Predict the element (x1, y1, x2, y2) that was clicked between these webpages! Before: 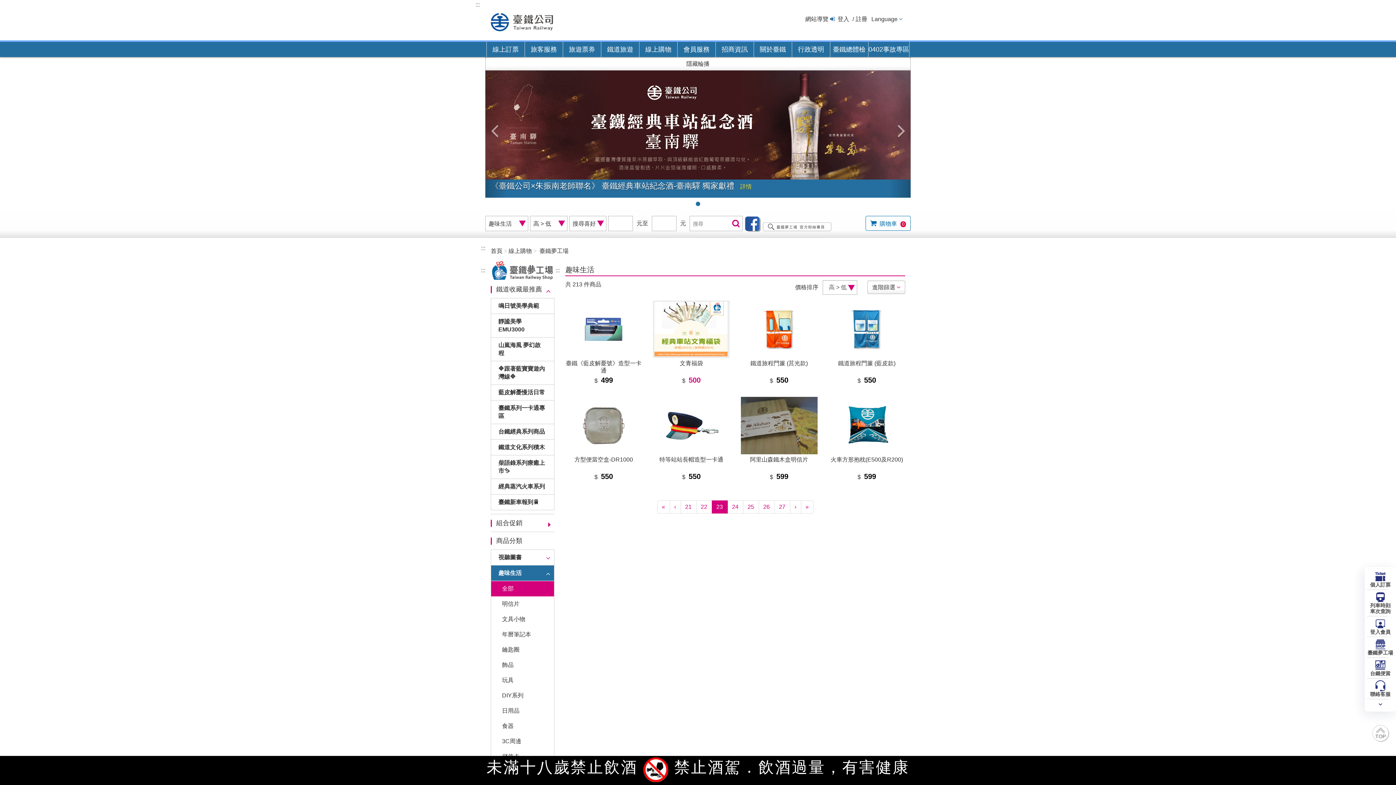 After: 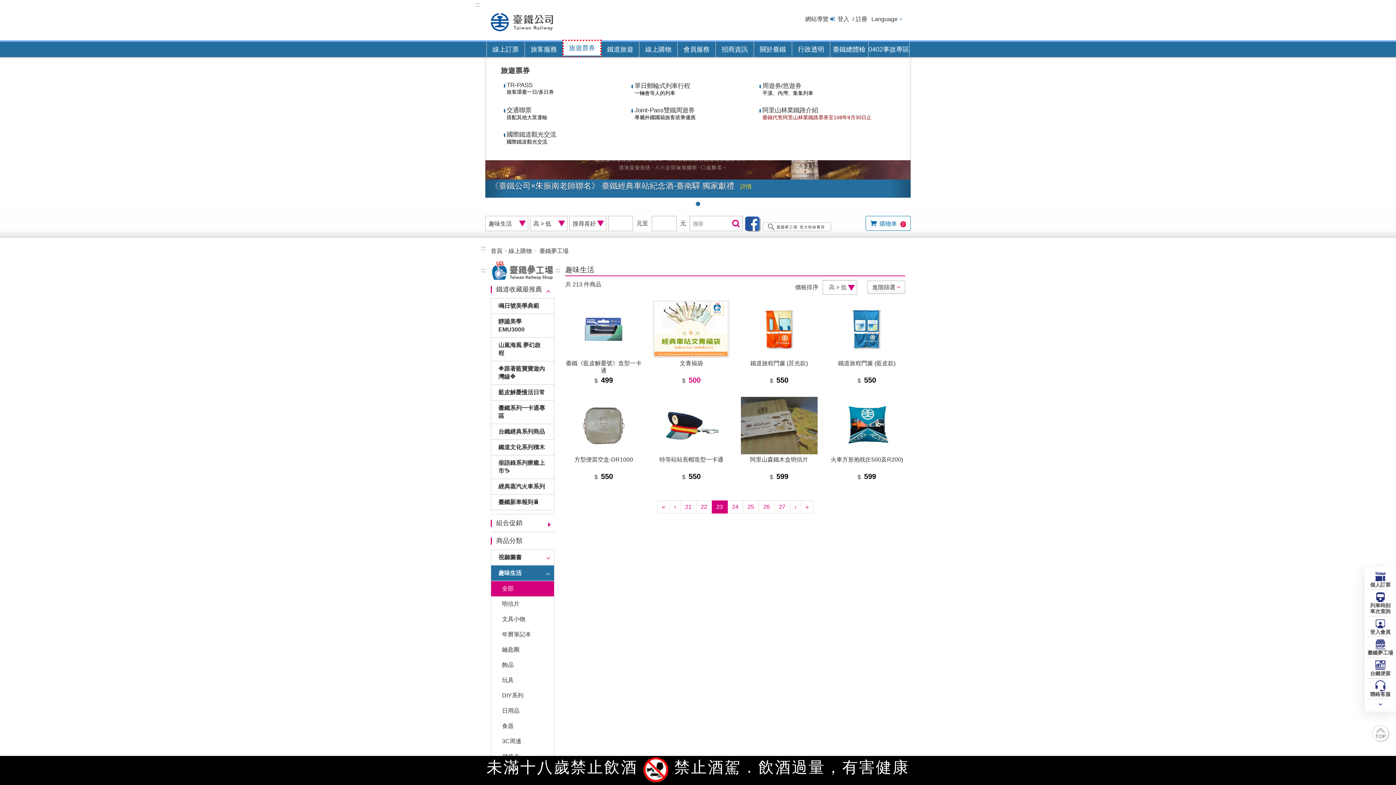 Action: bbox: (563, 41, 601, 57) label: 旅遊票券